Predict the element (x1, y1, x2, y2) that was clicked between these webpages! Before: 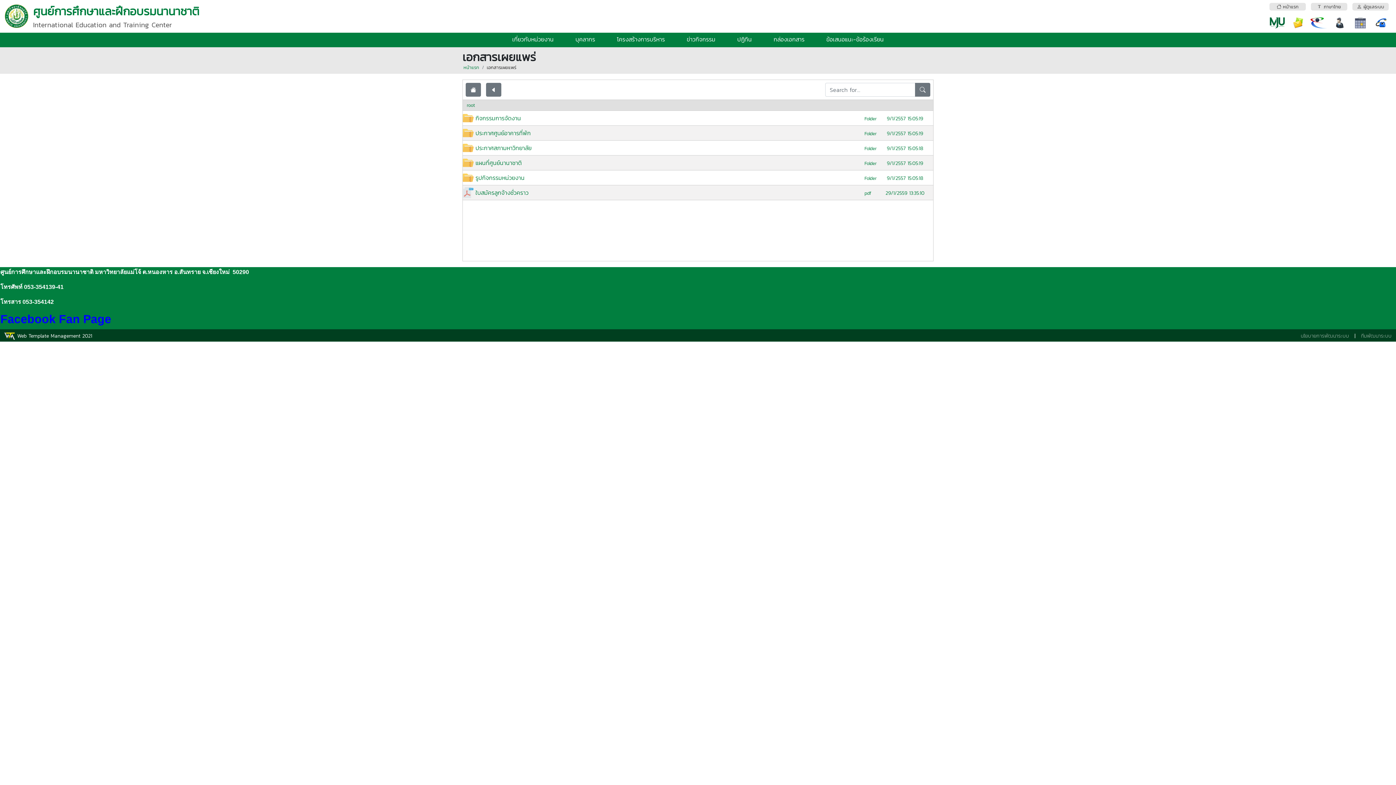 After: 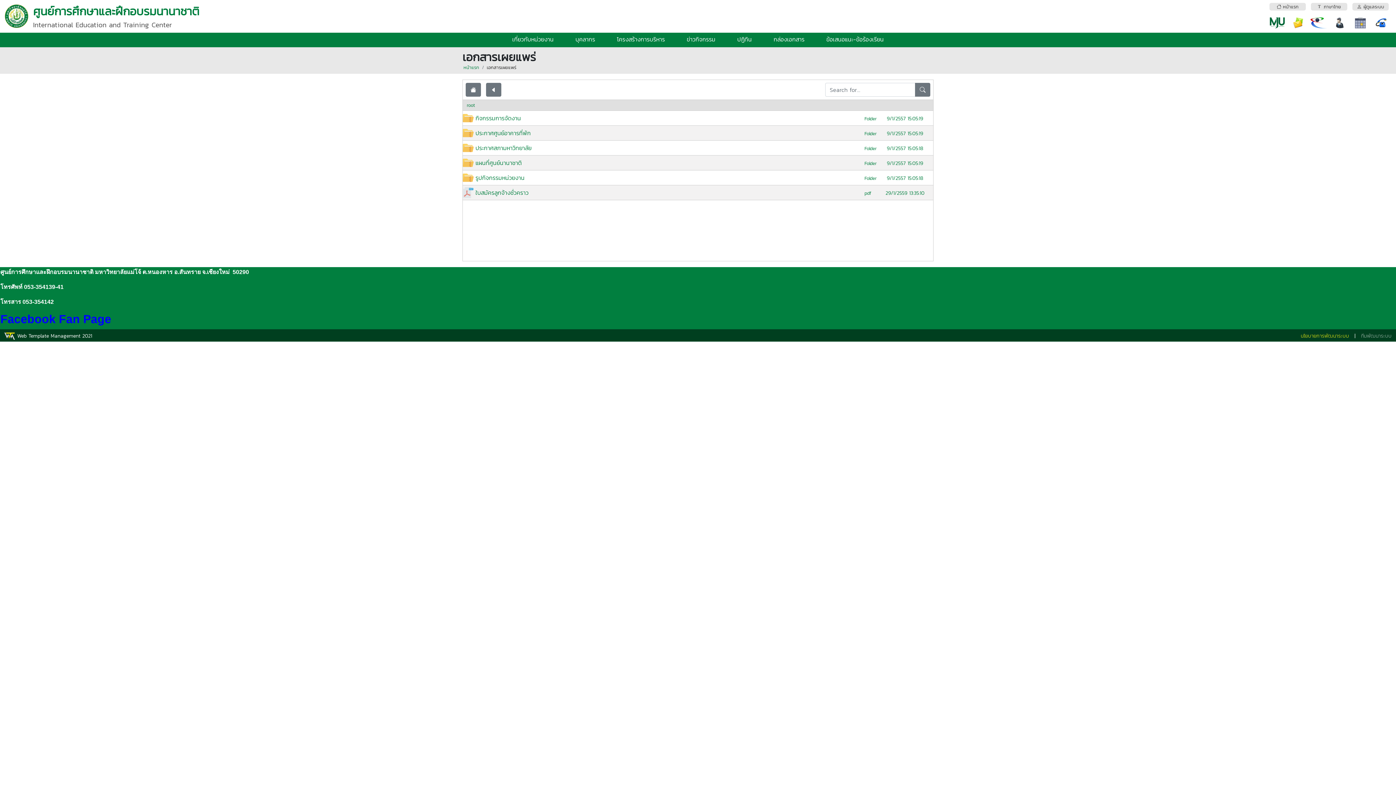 Action: bbox: (1301, 332, 1349, 340) label: นโยบายการพัฒนาระบบ